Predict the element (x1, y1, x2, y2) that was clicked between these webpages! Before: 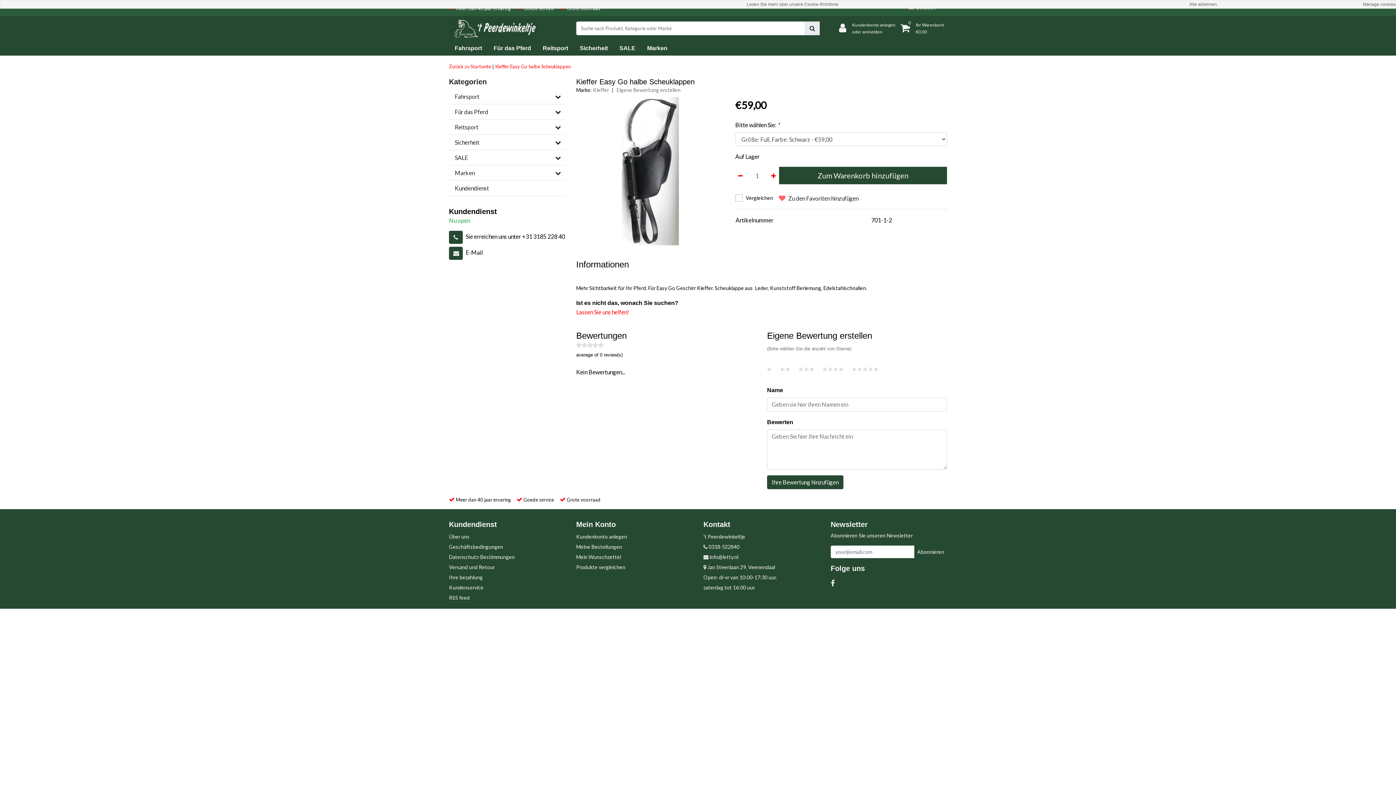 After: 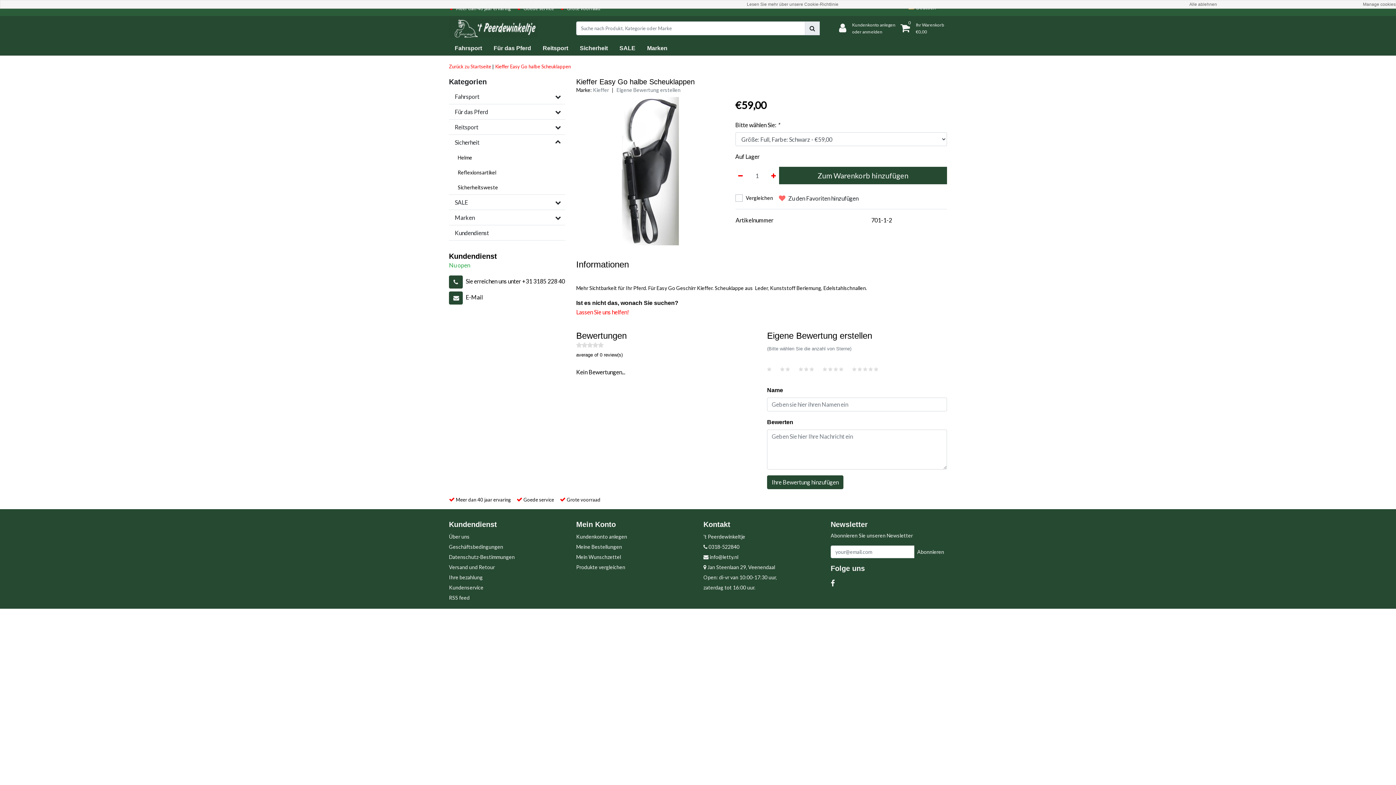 Action: bbox: (550, 135, 565, 149)